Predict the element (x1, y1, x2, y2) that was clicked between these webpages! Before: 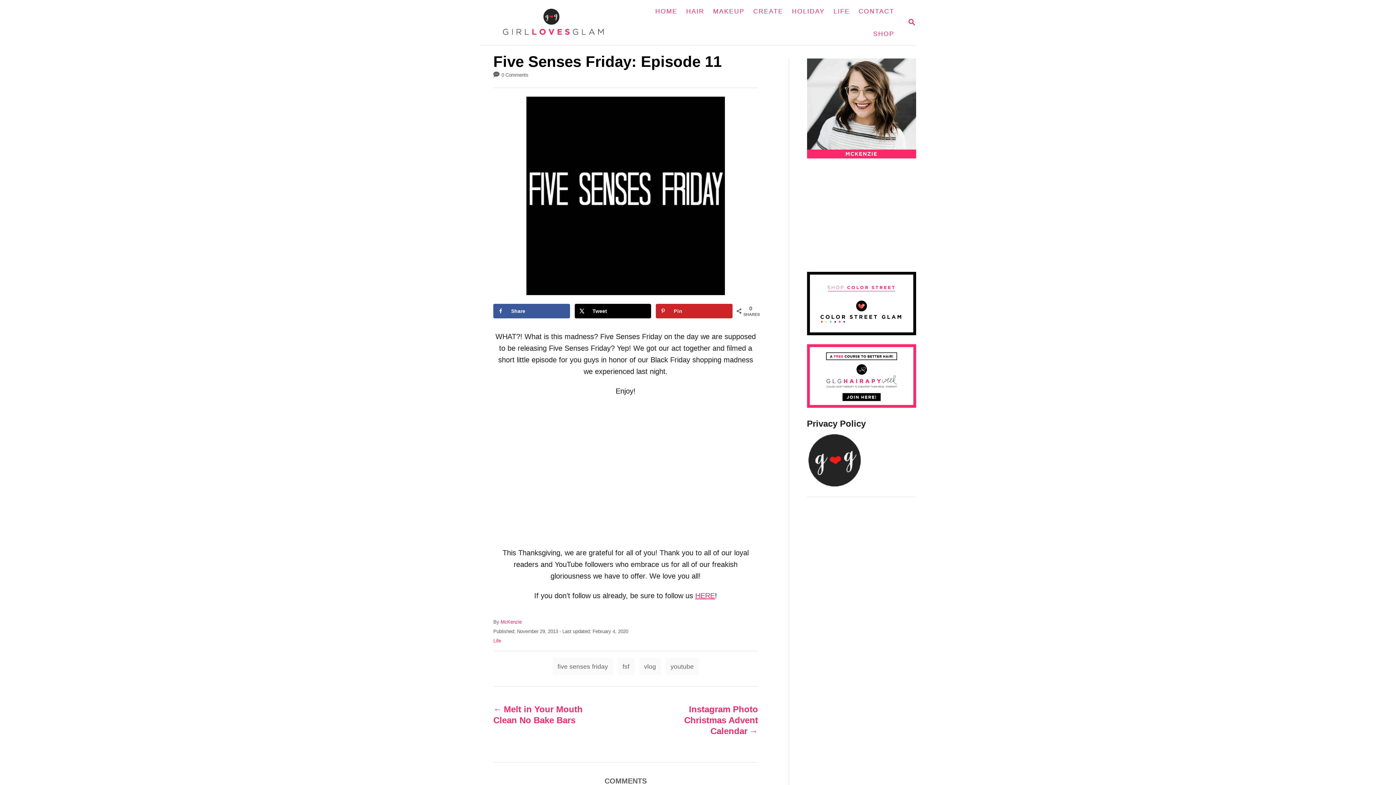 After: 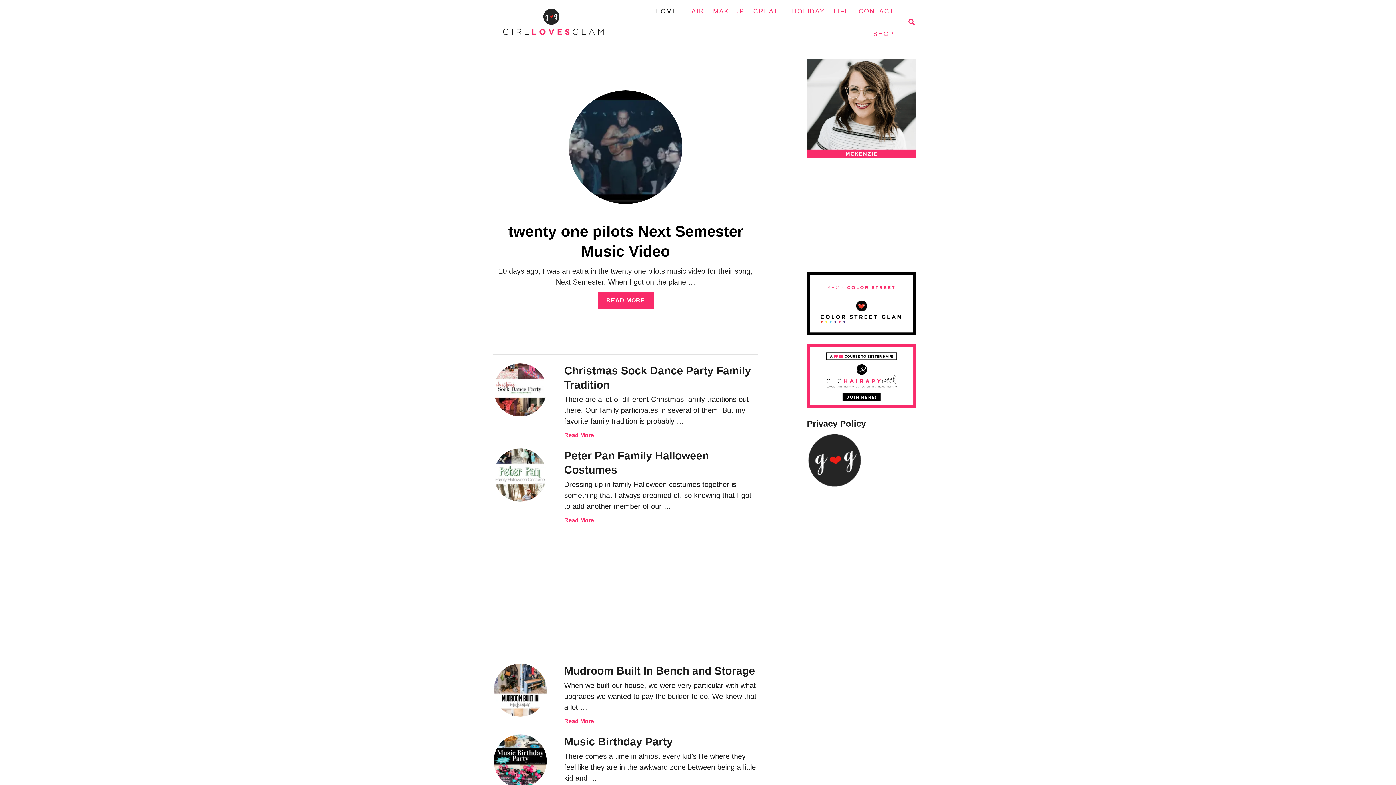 Action: bbox: (480, 0, 635, 45)